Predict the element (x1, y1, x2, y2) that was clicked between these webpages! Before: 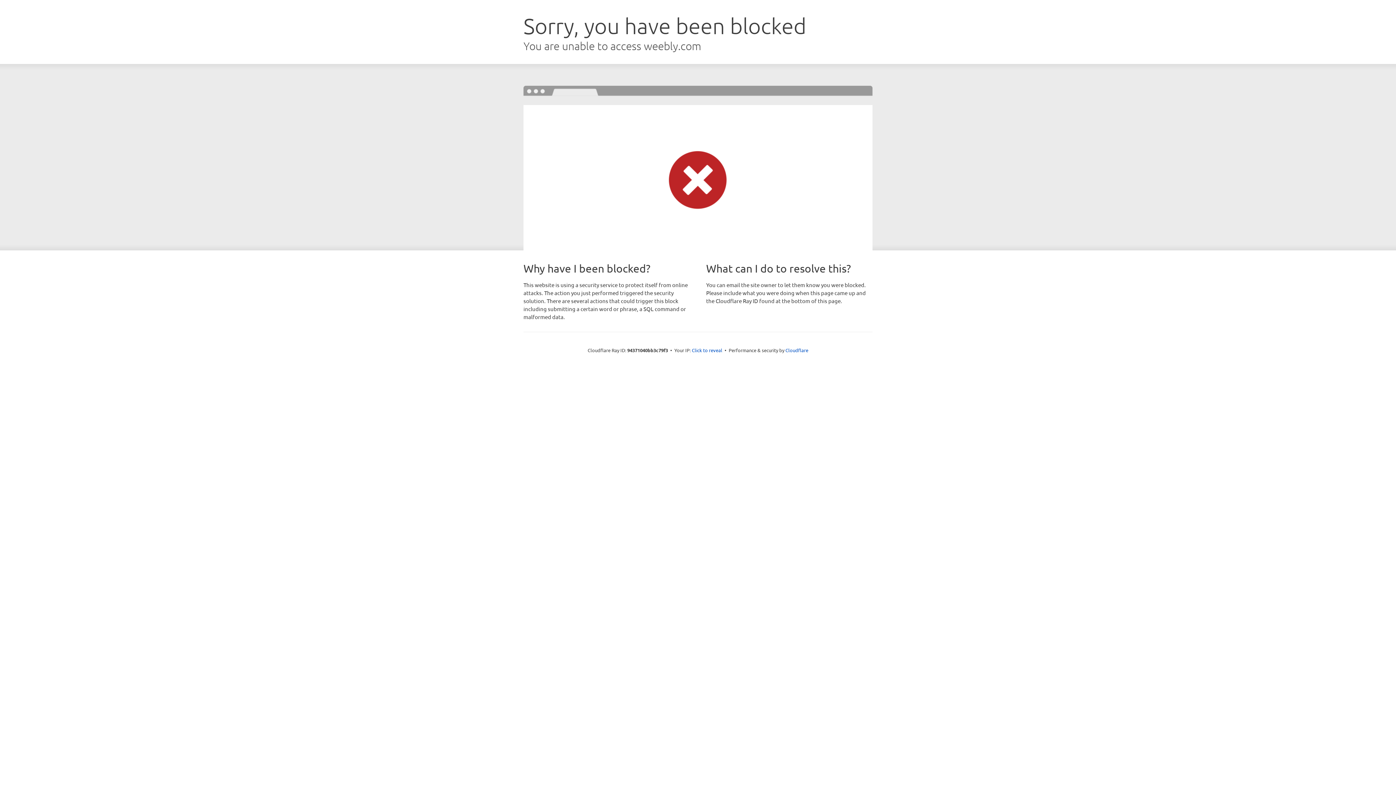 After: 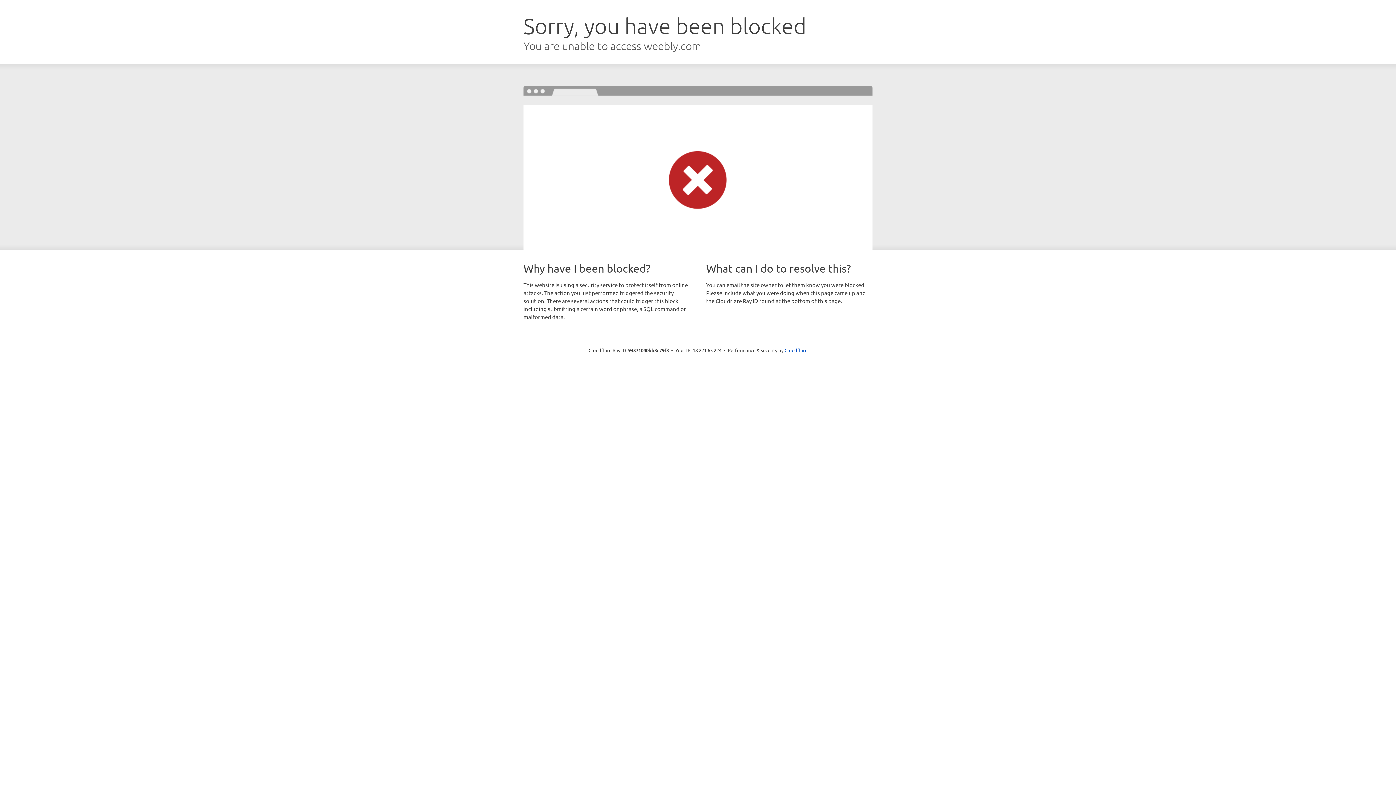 Action: bbox: (692, 346, 722, 353) label: Click to reveal